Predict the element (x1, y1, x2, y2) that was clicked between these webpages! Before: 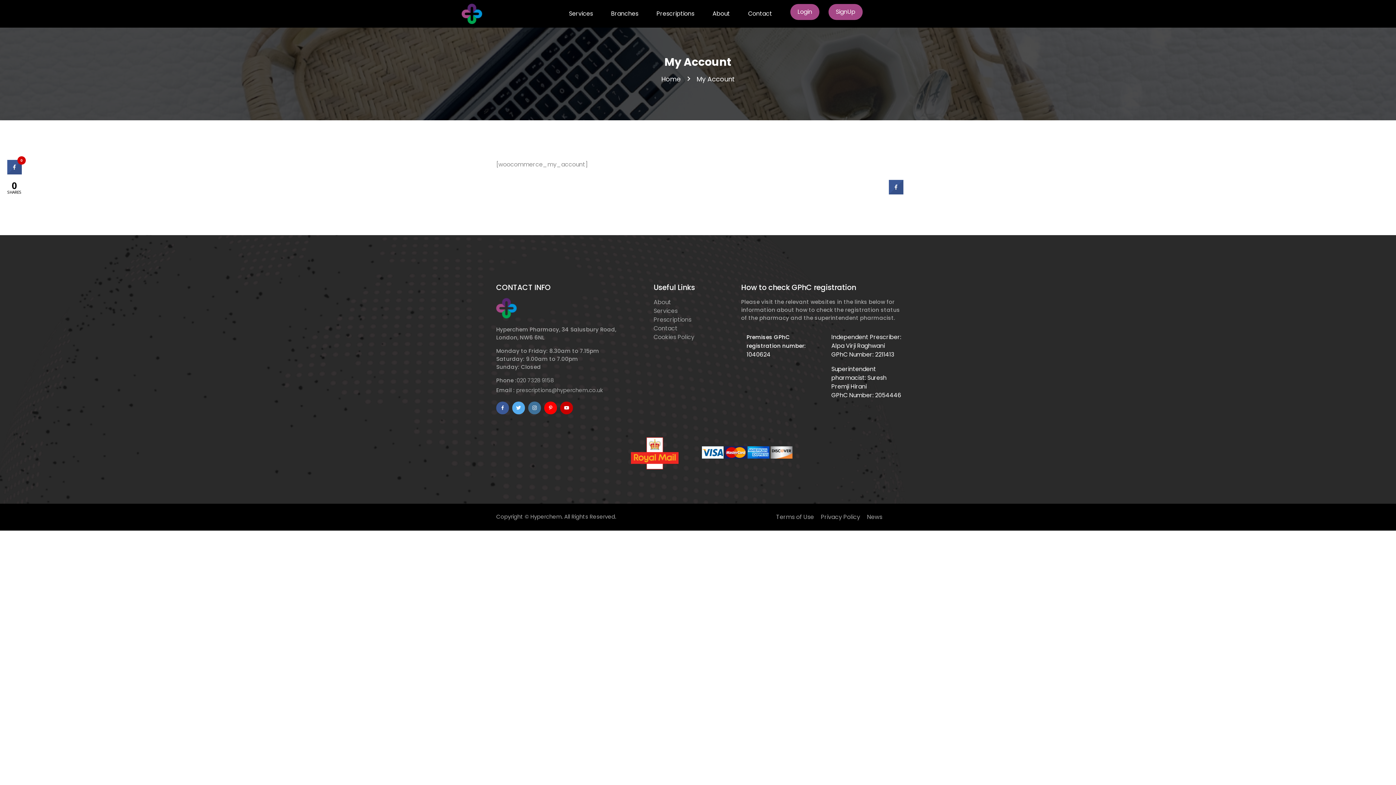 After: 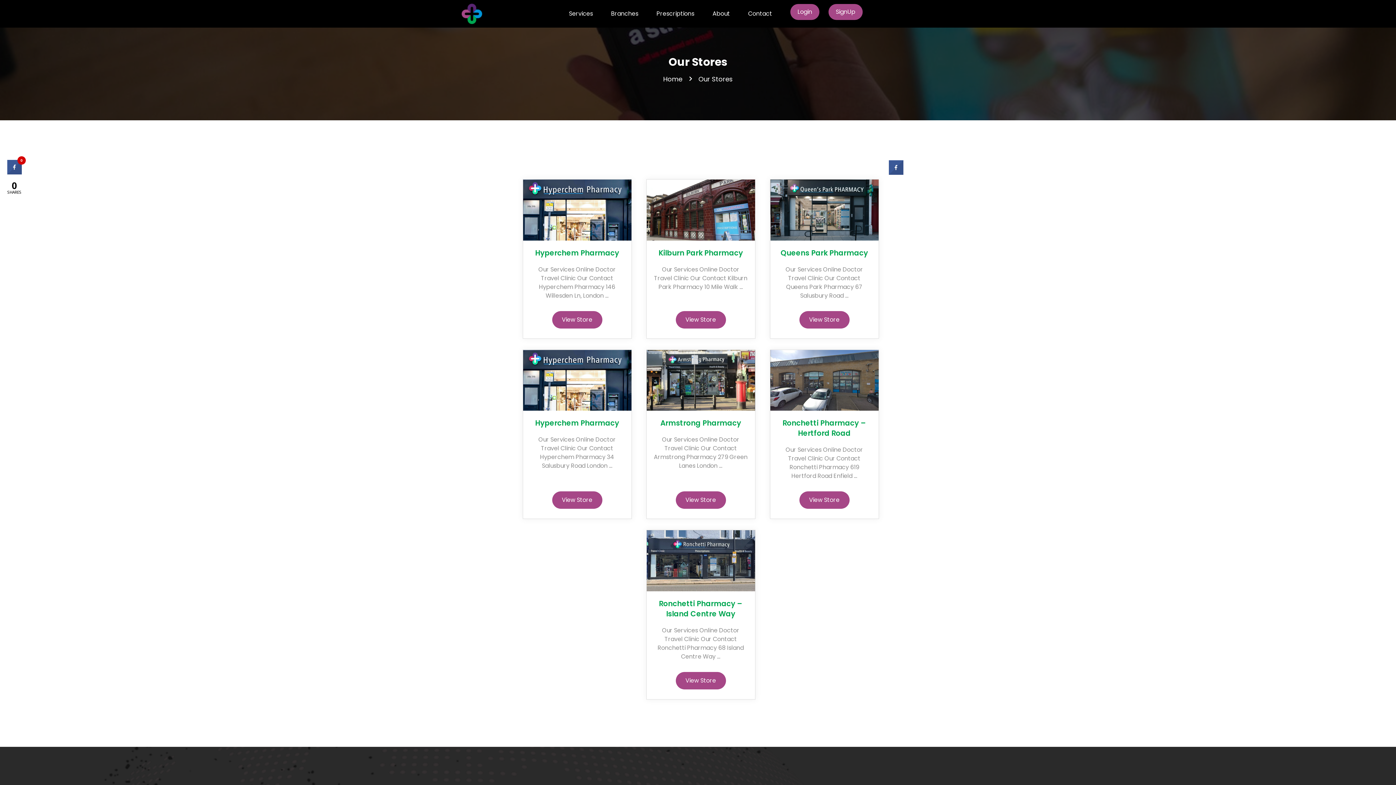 Action: label: Branches bbox: (611, 9, 638, 18)